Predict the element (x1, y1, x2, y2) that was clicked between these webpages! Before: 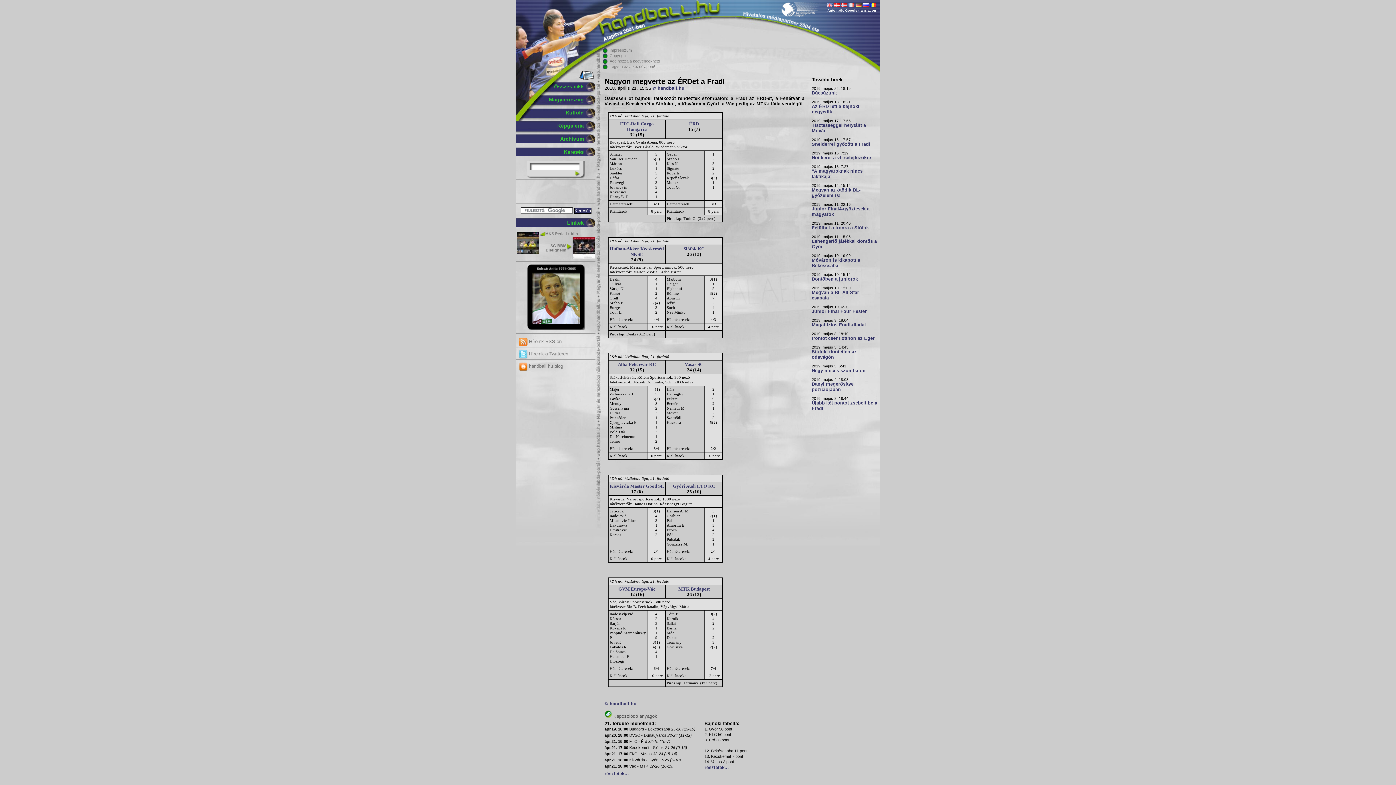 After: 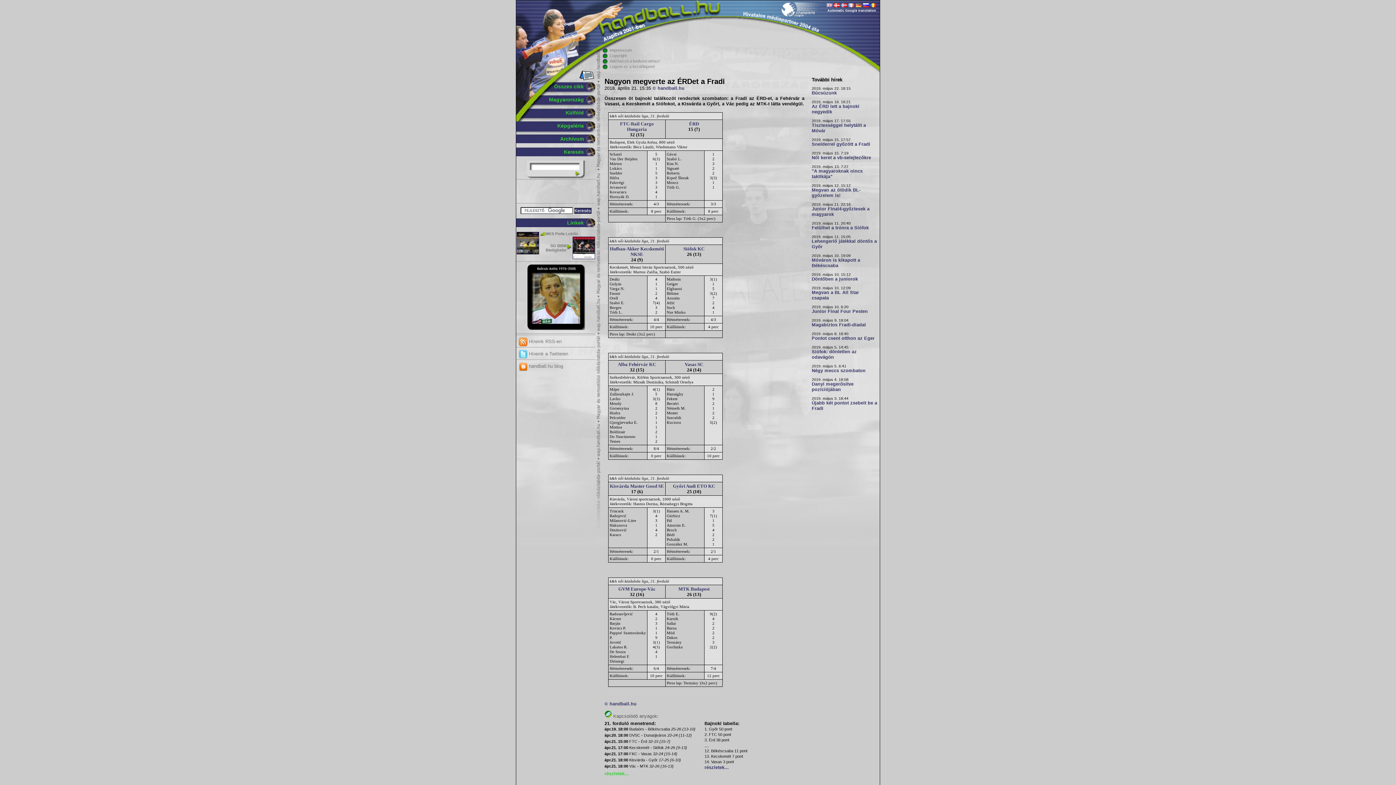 Action: bbox: (604, 771, 629, 776) label: részletek...